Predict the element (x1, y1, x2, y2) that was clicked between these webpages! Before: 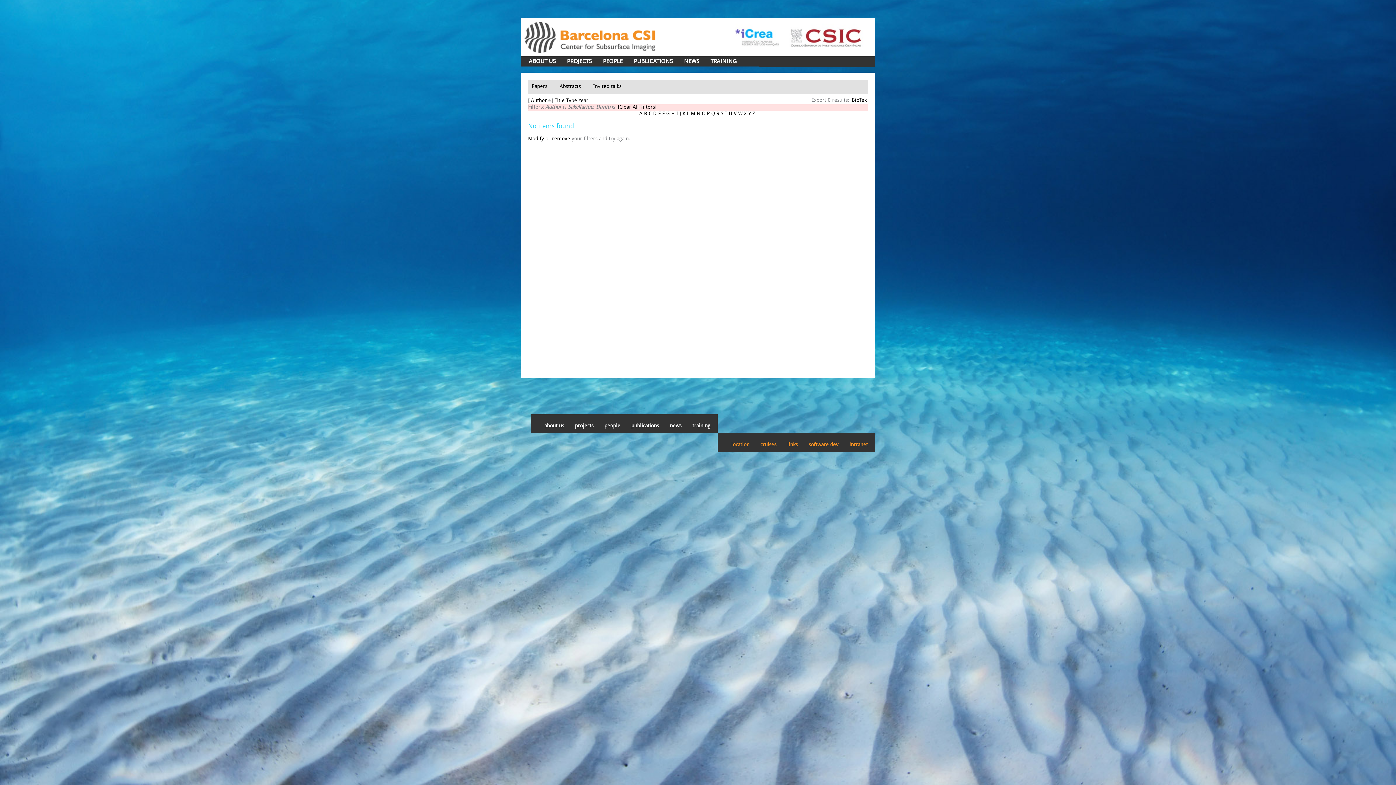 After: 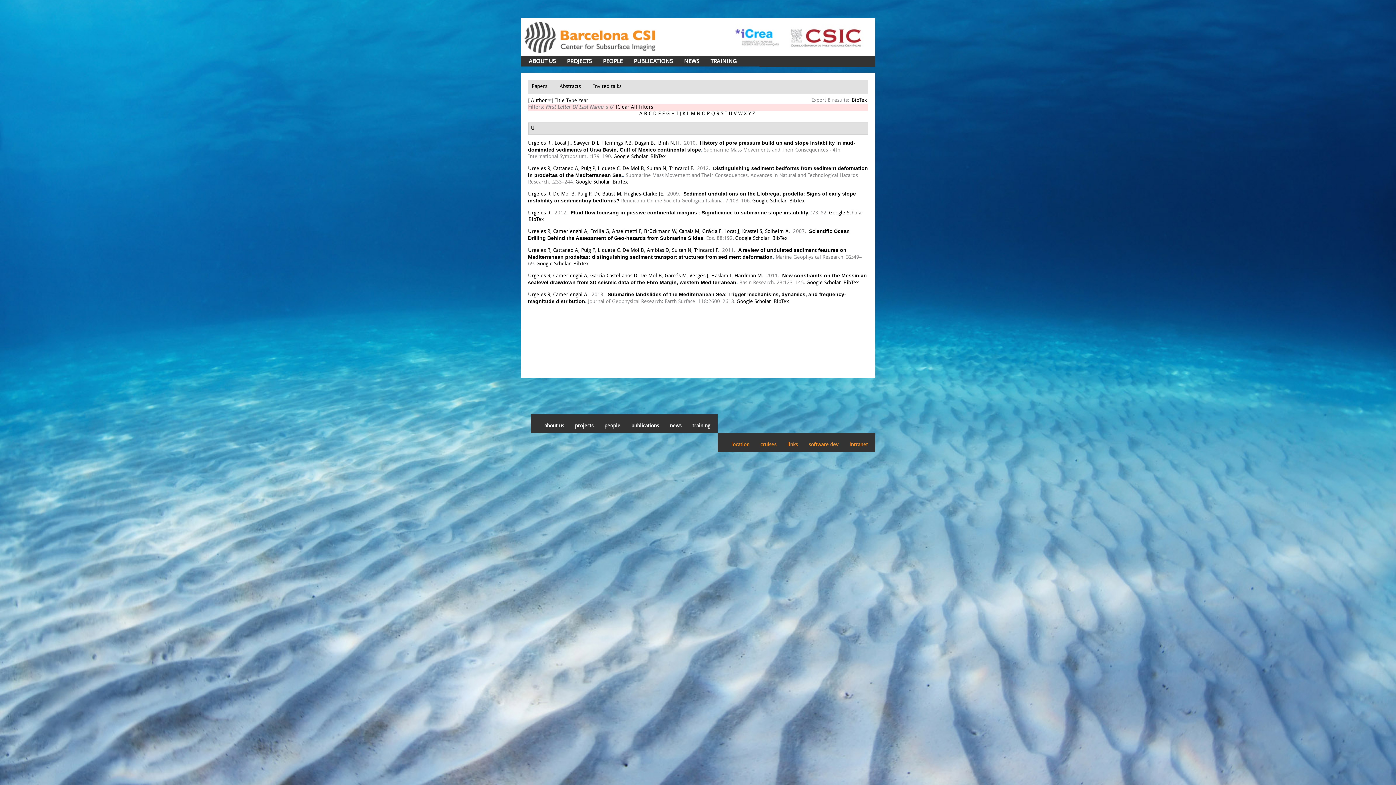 Action: label: U bbox: (728, 111, 732, 116)